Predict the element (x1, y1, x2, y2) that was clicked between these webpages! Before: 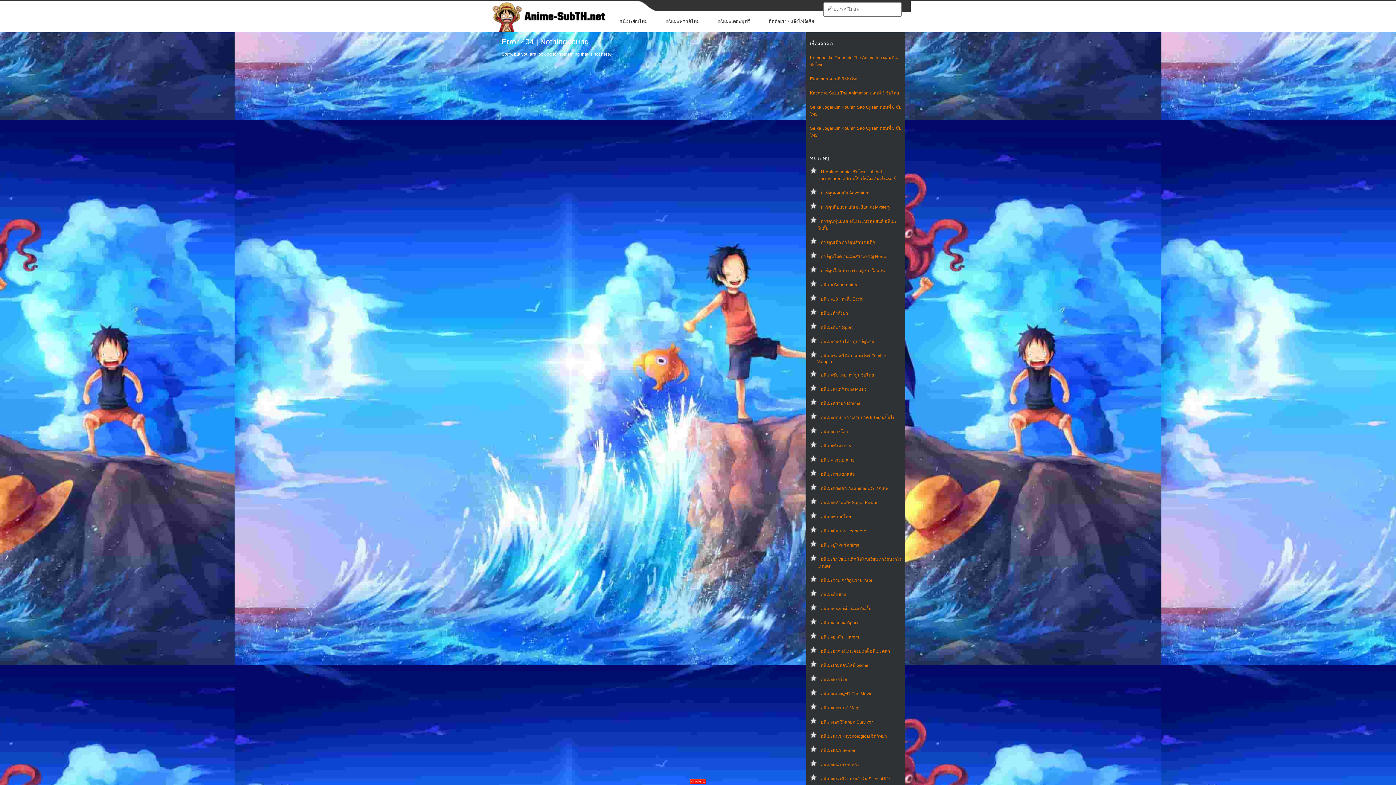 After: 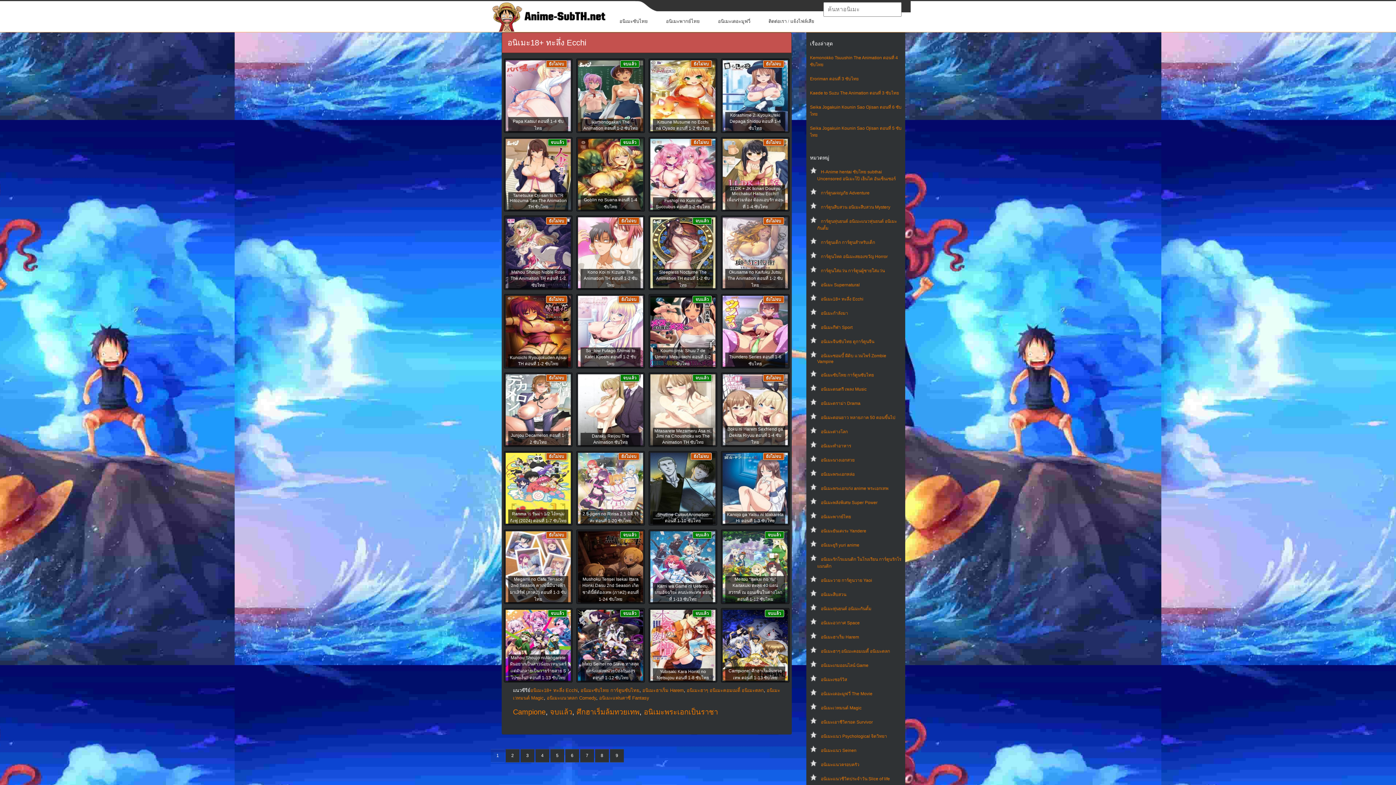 Action: bbox: (821, 296, 863, 301) label: อนิเมะ18+ ทะลึ่ง Ecchi